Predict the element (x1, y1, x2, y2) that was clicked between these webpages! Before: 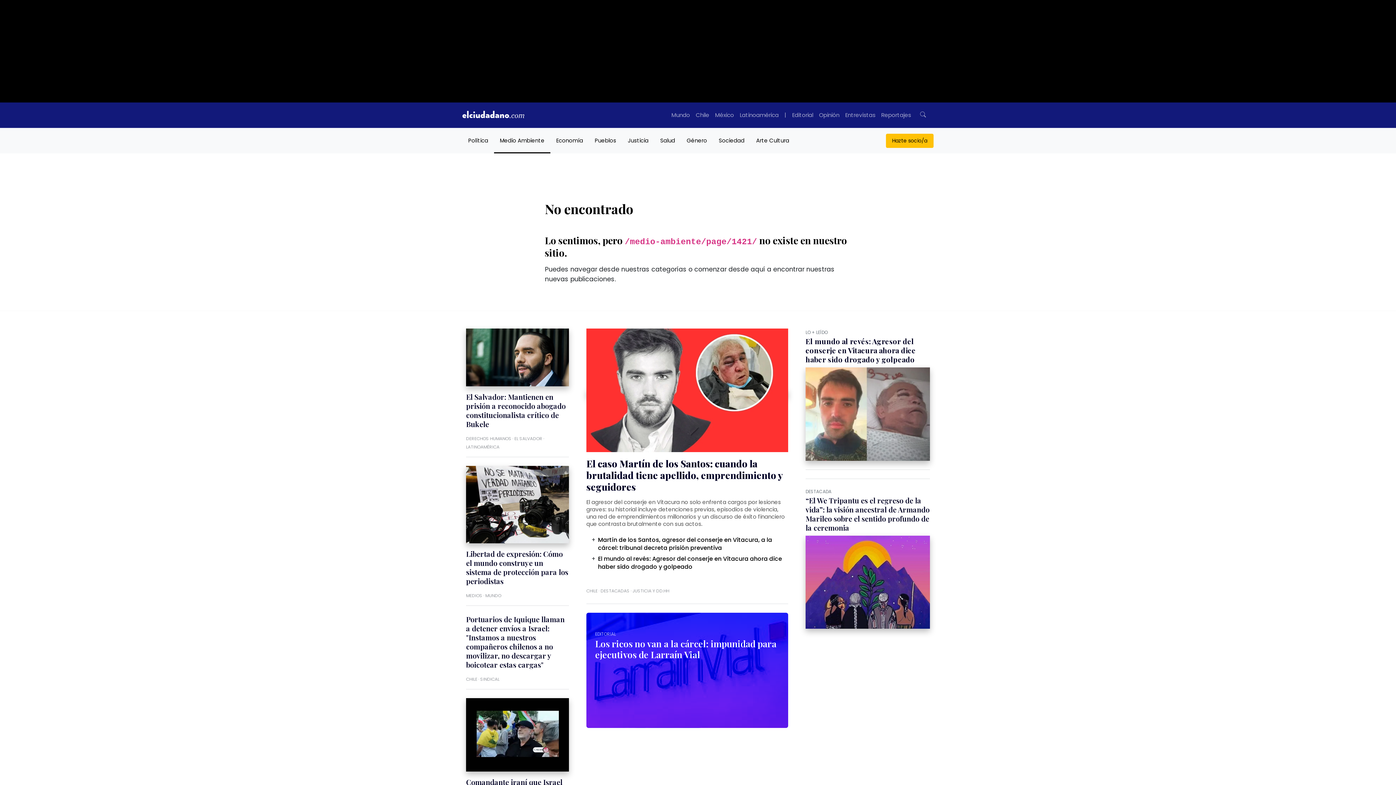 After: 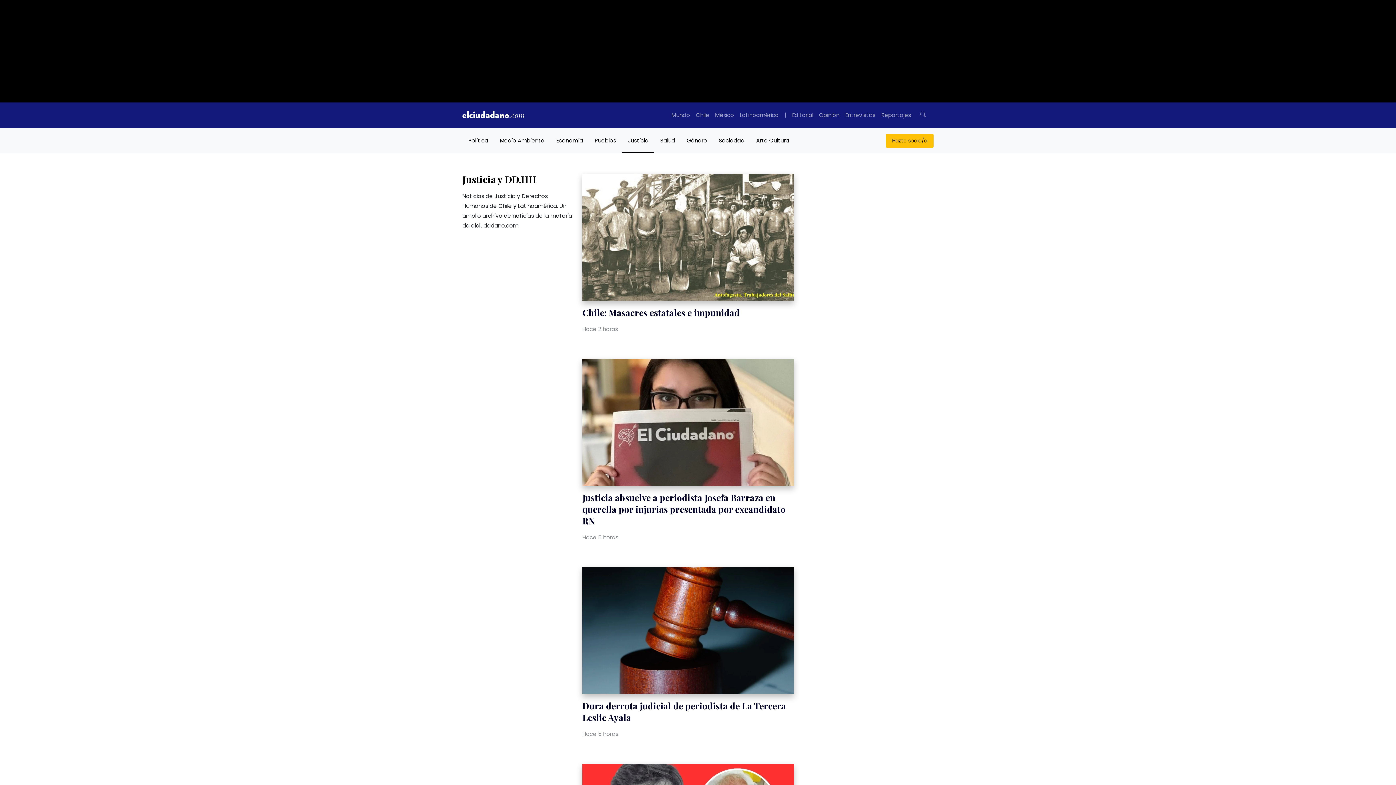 Action: label: Justicia bbox: (622, 128, 654, 153)